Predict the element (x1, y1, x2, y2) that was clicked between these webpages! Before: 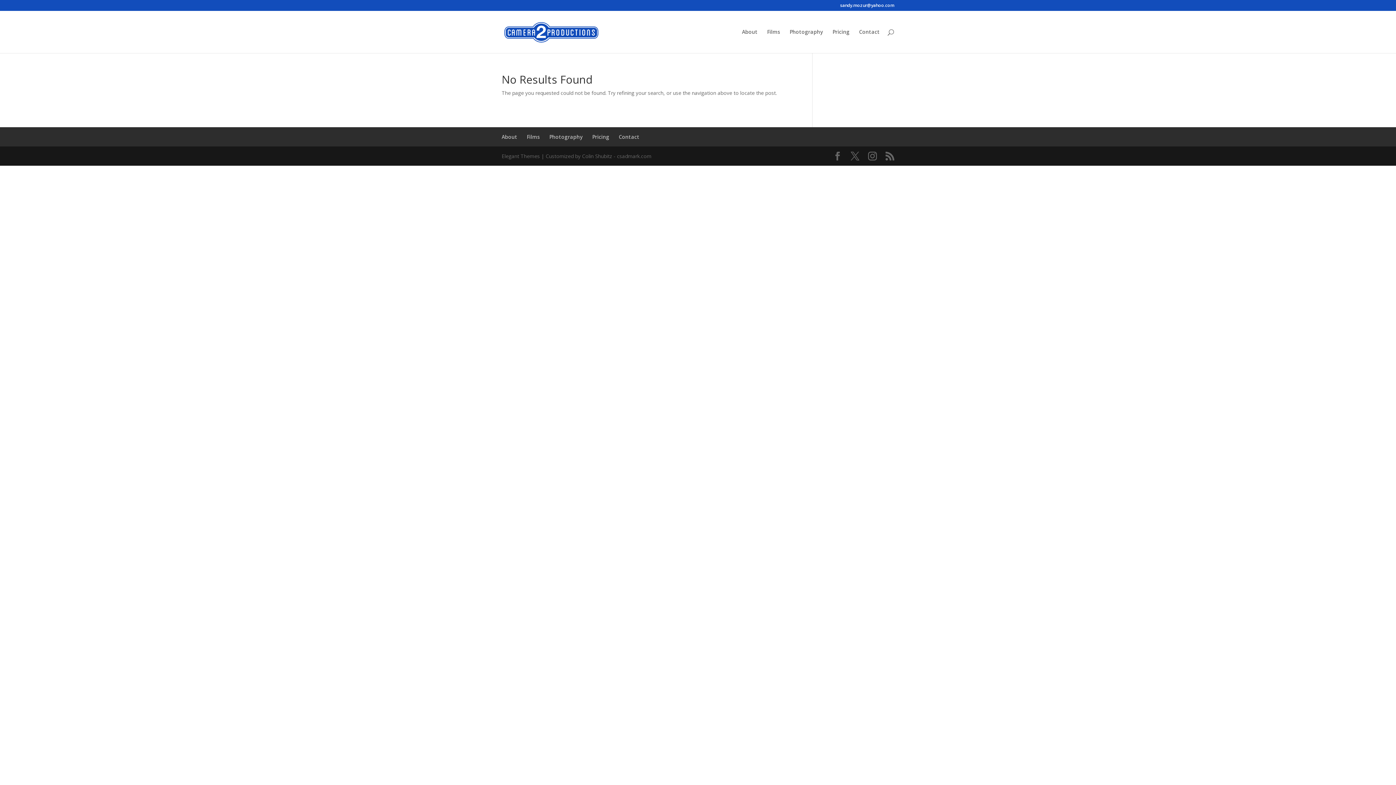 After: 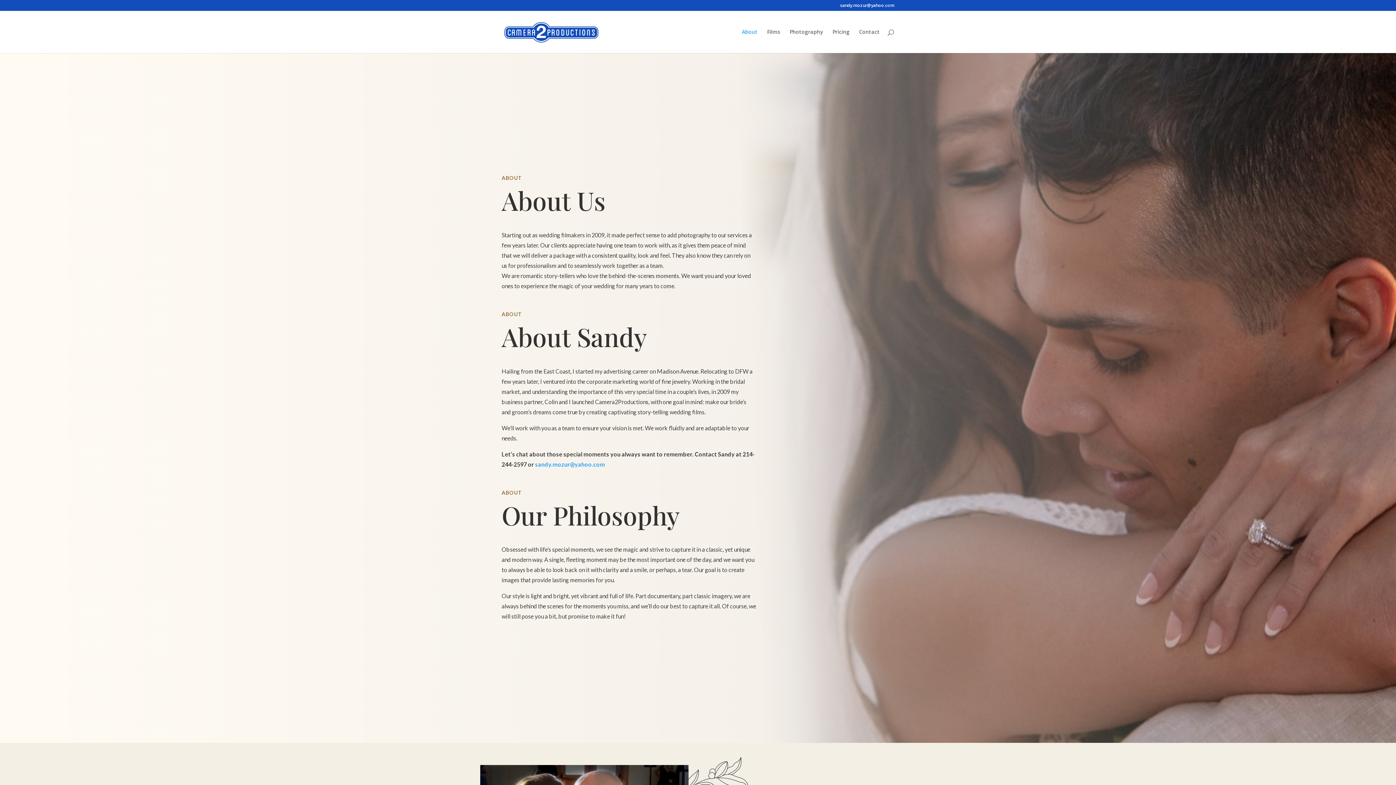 Action: bbox: (501, 133, 517, 140) label: About